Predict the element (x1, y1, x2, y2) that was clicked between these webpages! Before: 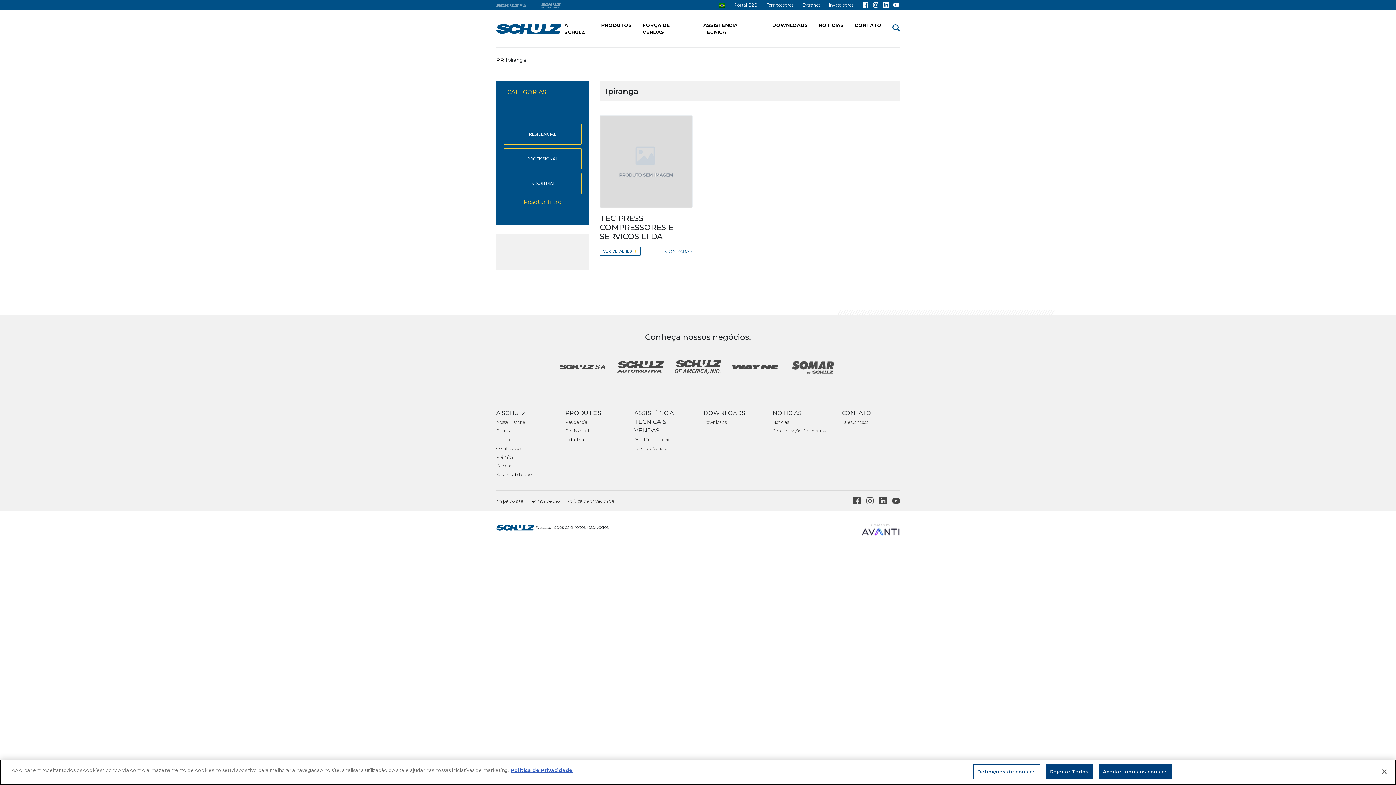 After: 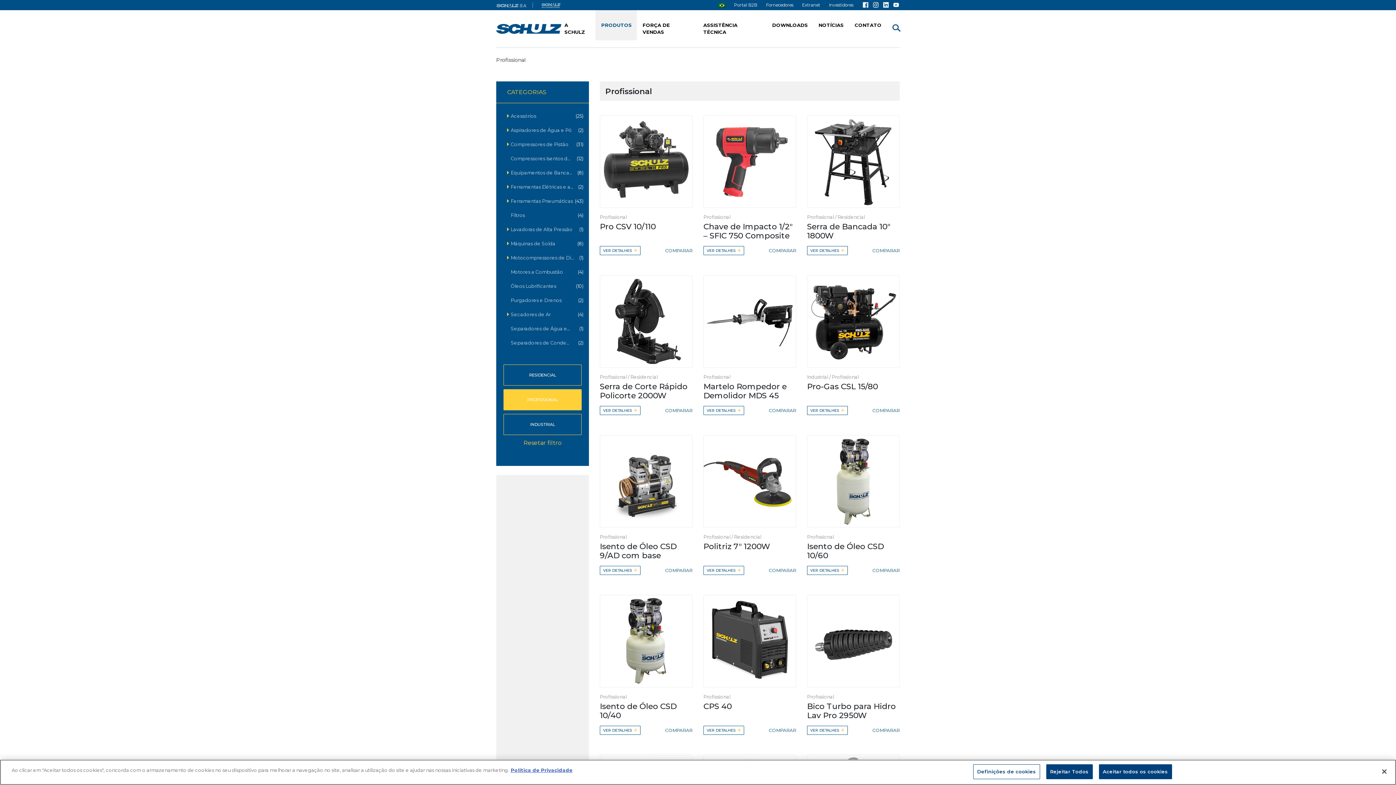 Action: bbox: (565, 428, 589, 433) label: Profissional